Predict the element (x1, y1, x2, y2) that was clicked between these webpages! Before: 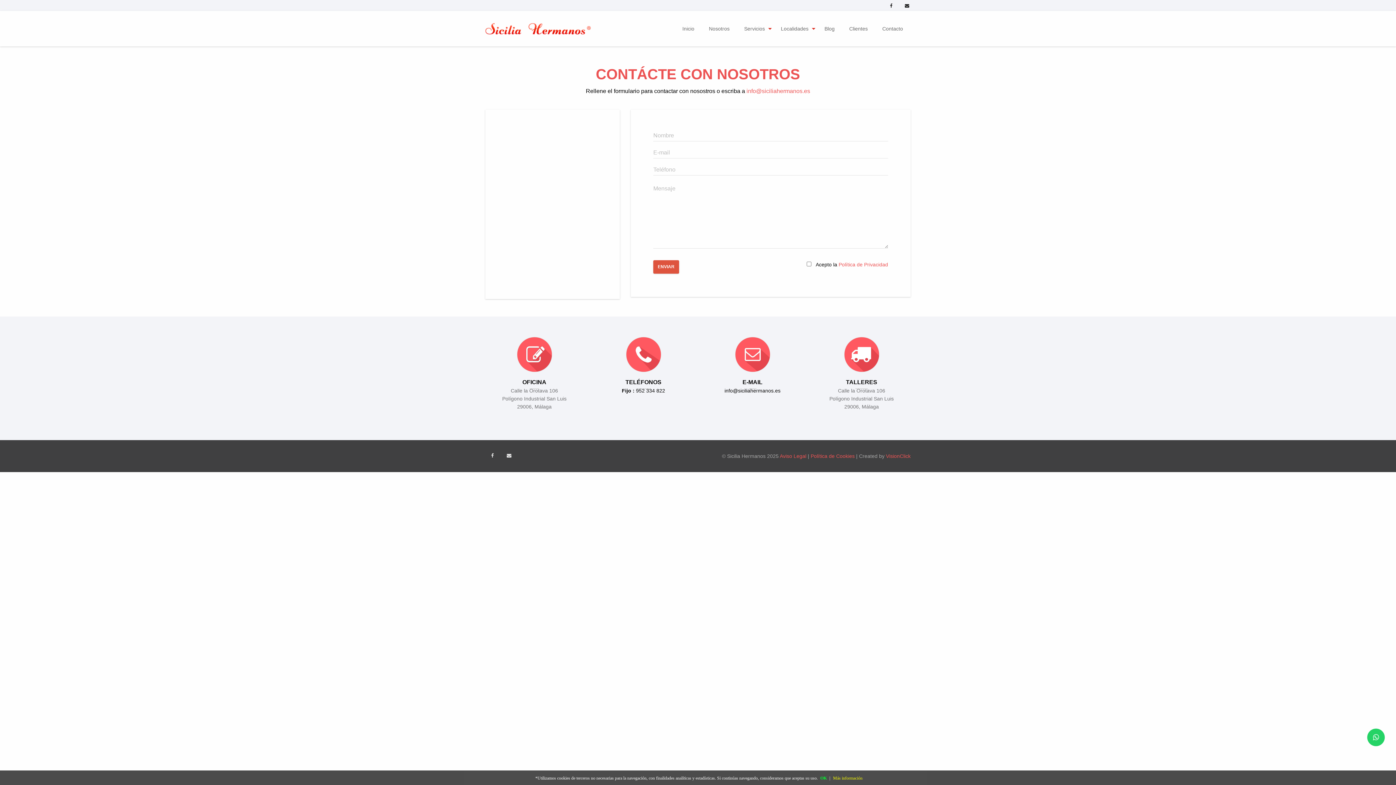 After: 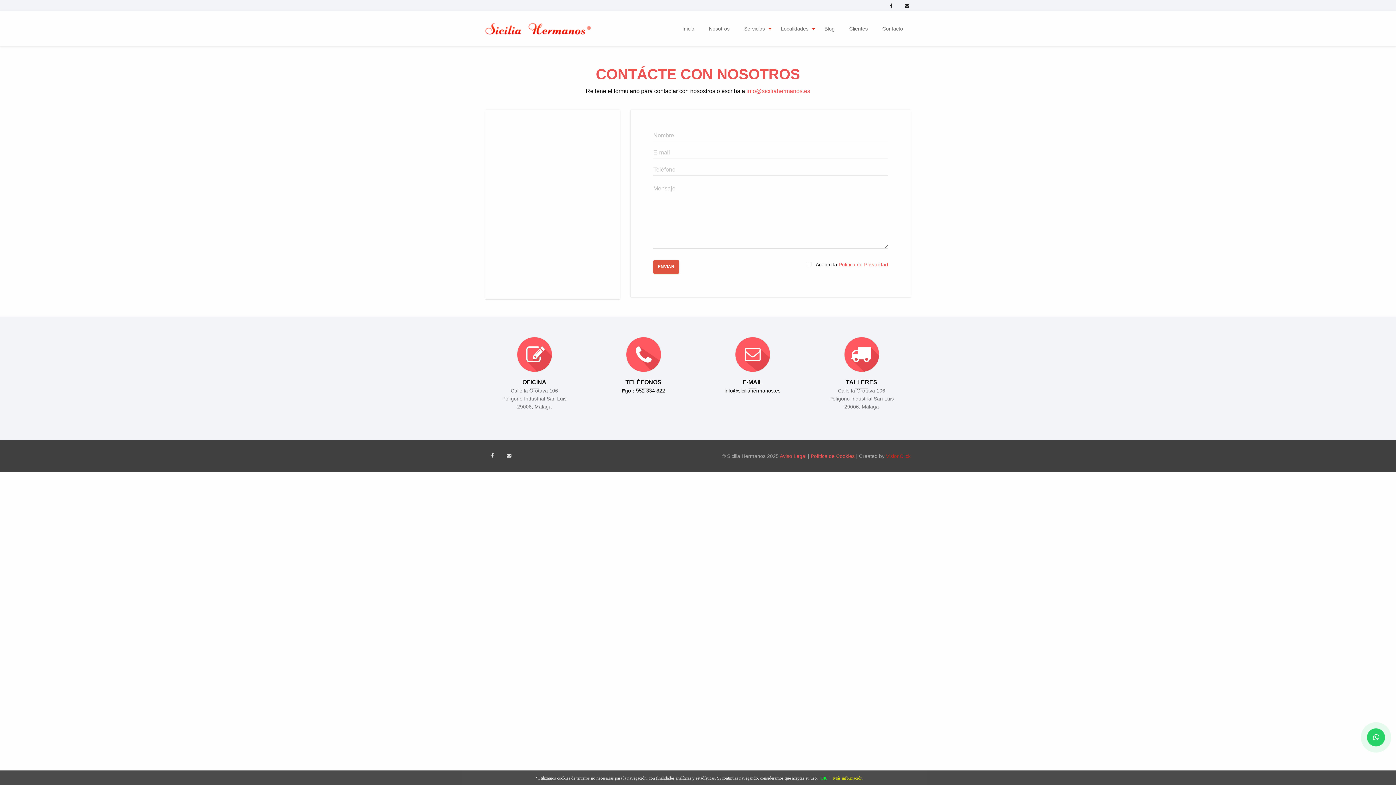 Action: bbox: (886, 453, 910, 459) label: VisionClick